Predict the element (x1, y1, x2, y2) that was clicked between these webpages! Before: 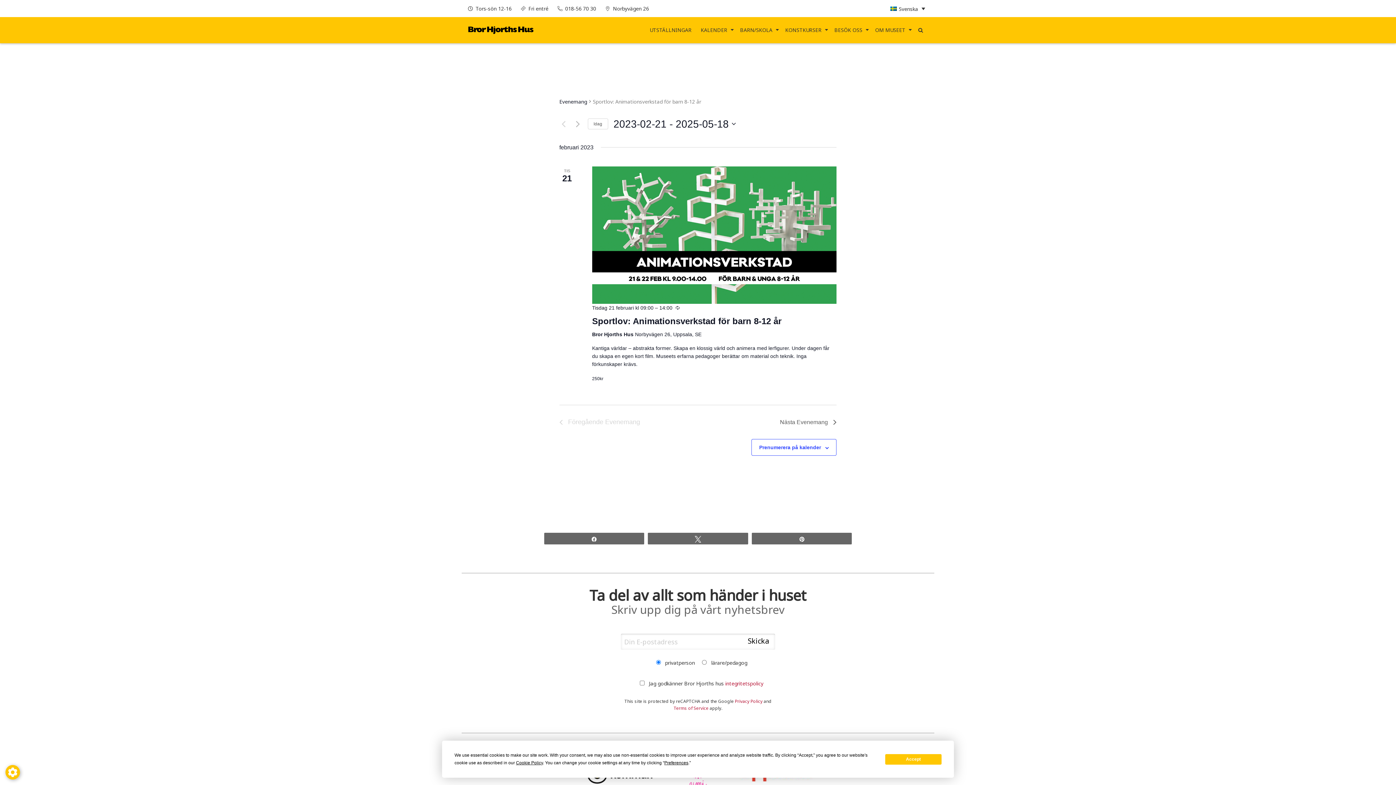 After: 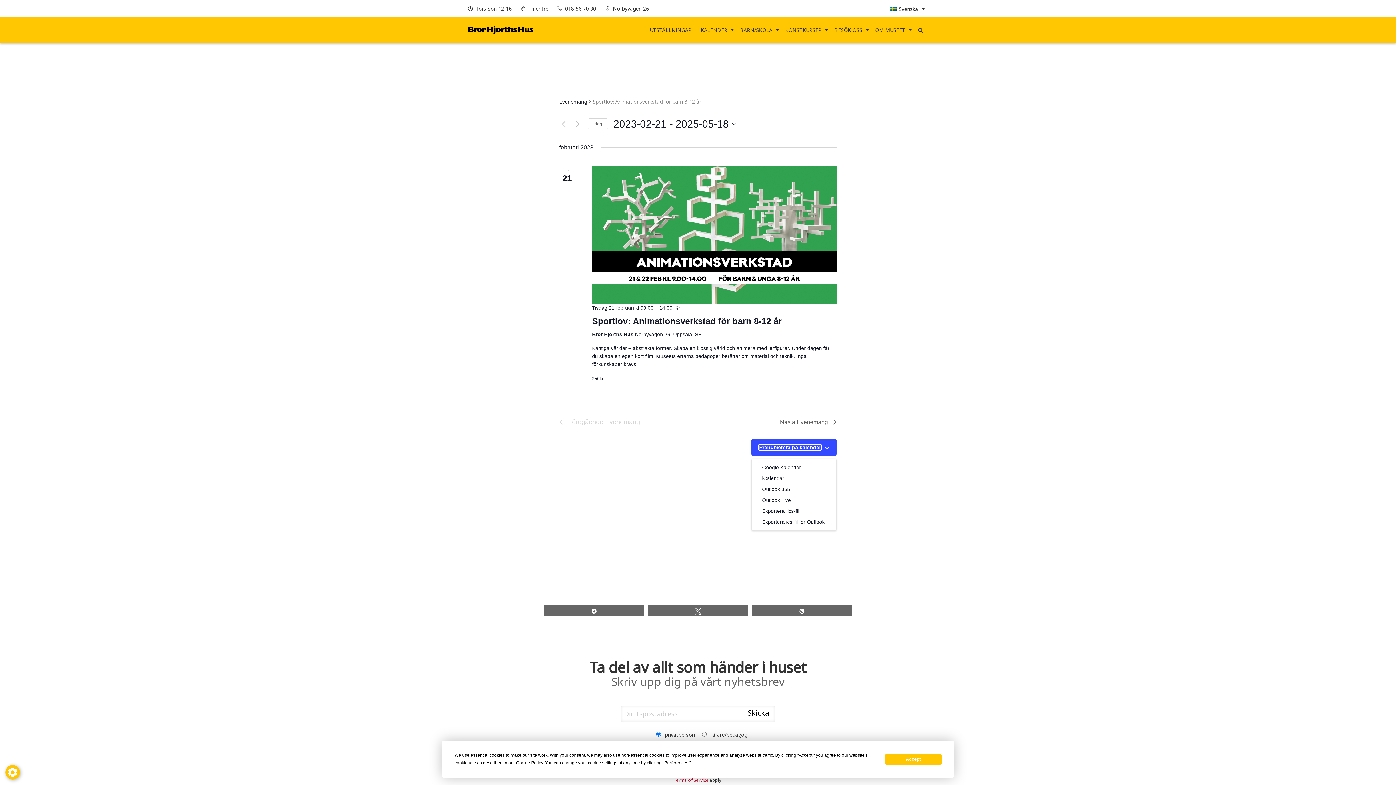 Action: label: Prenumerera på kalender bbox: (759, 444, 821, 450)